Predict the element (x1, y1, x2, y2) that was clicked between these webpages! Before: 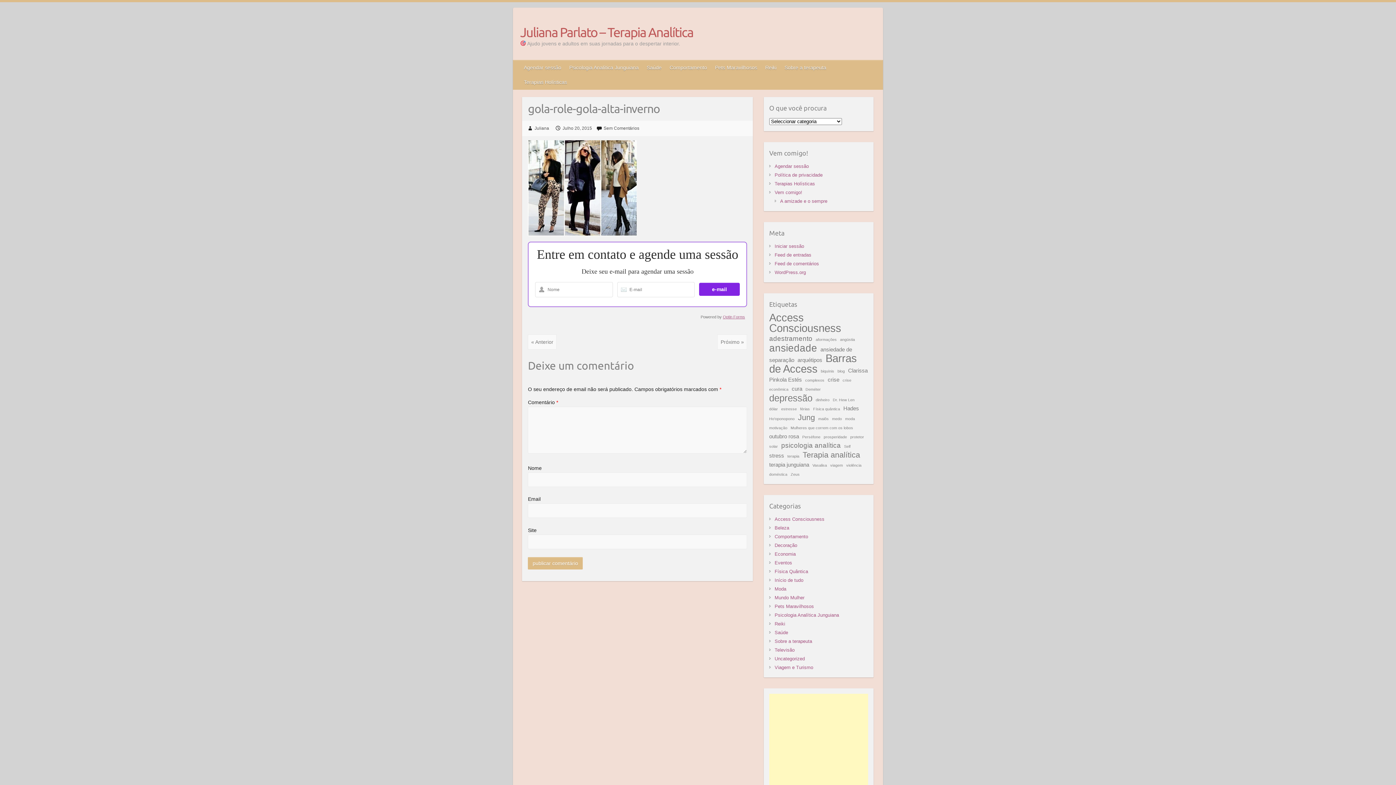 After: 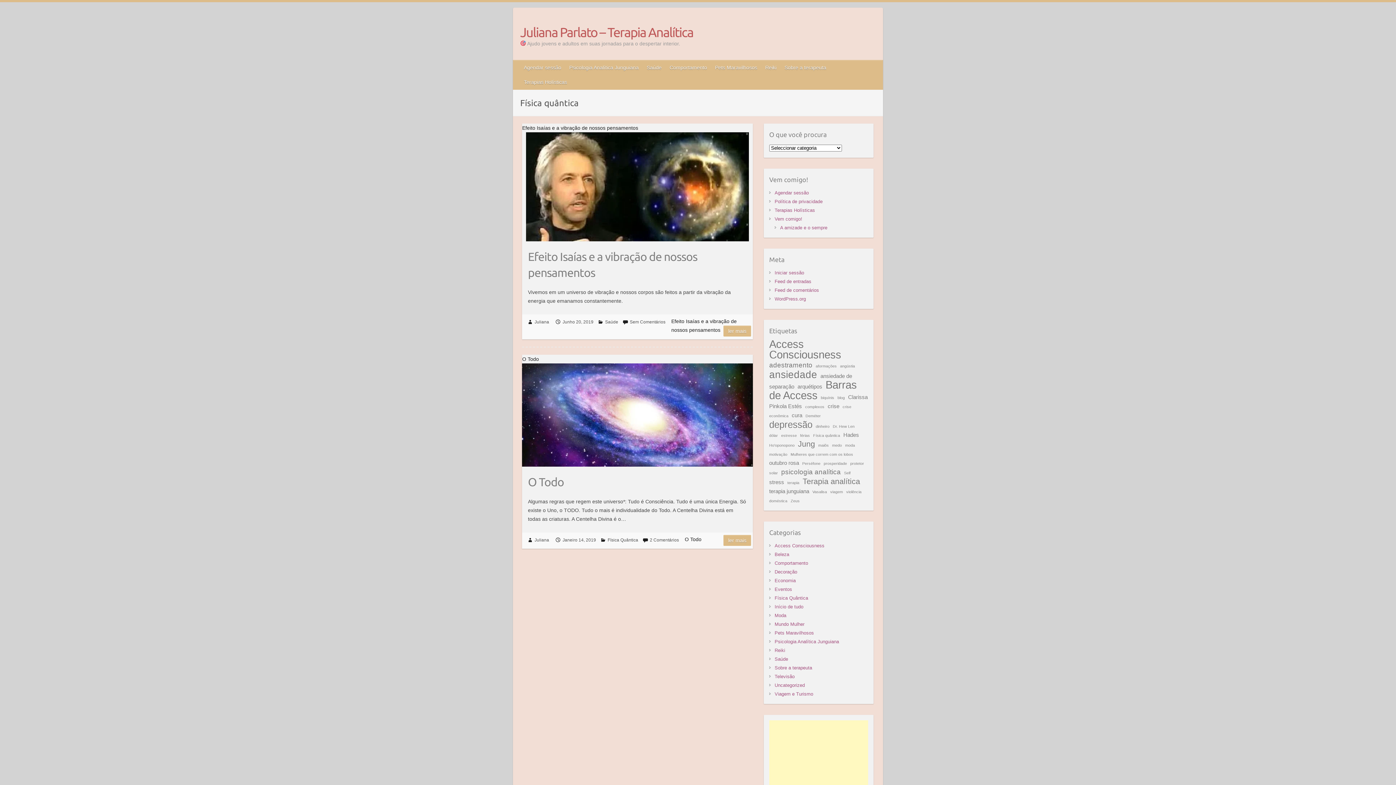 Action: bbox: (813, 403, 840, 414) label: Física quântica (2 itens)